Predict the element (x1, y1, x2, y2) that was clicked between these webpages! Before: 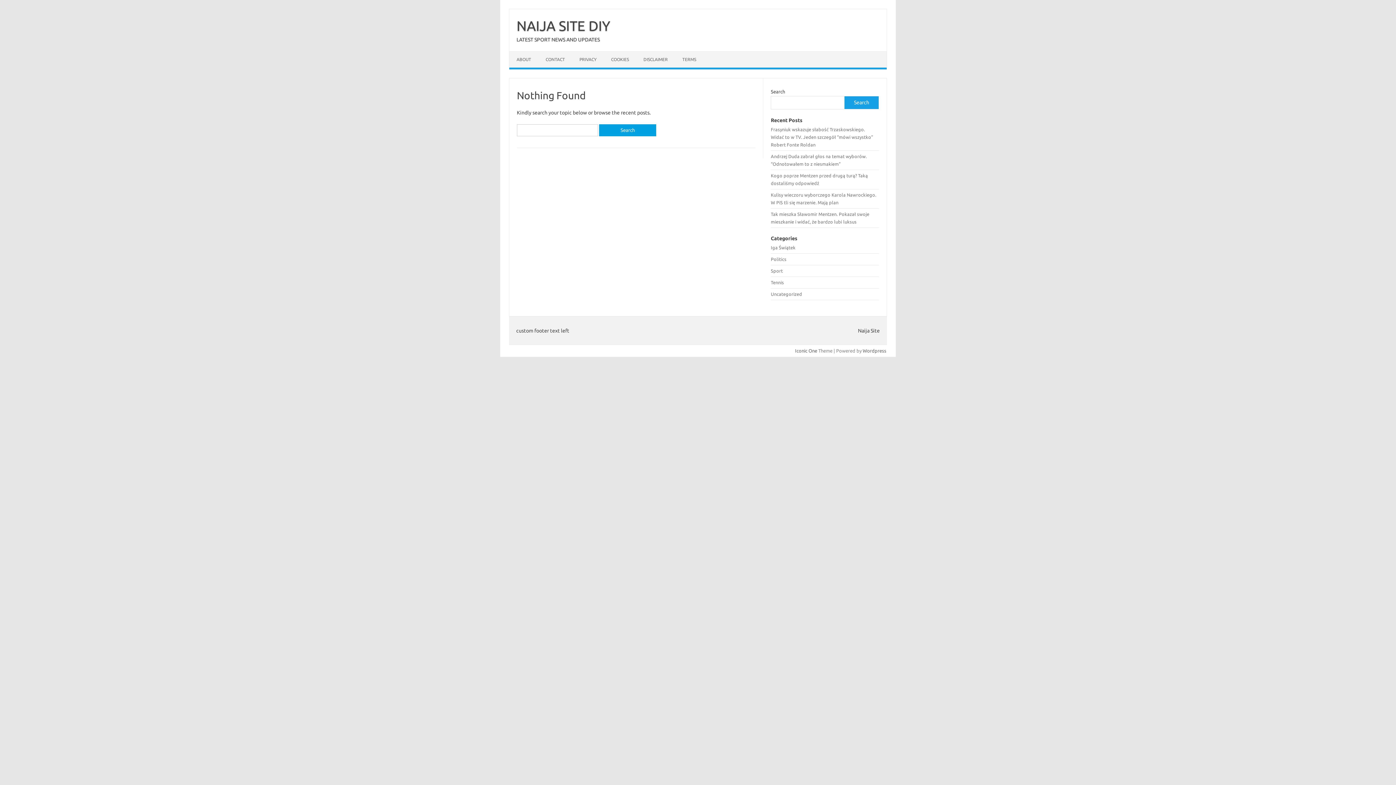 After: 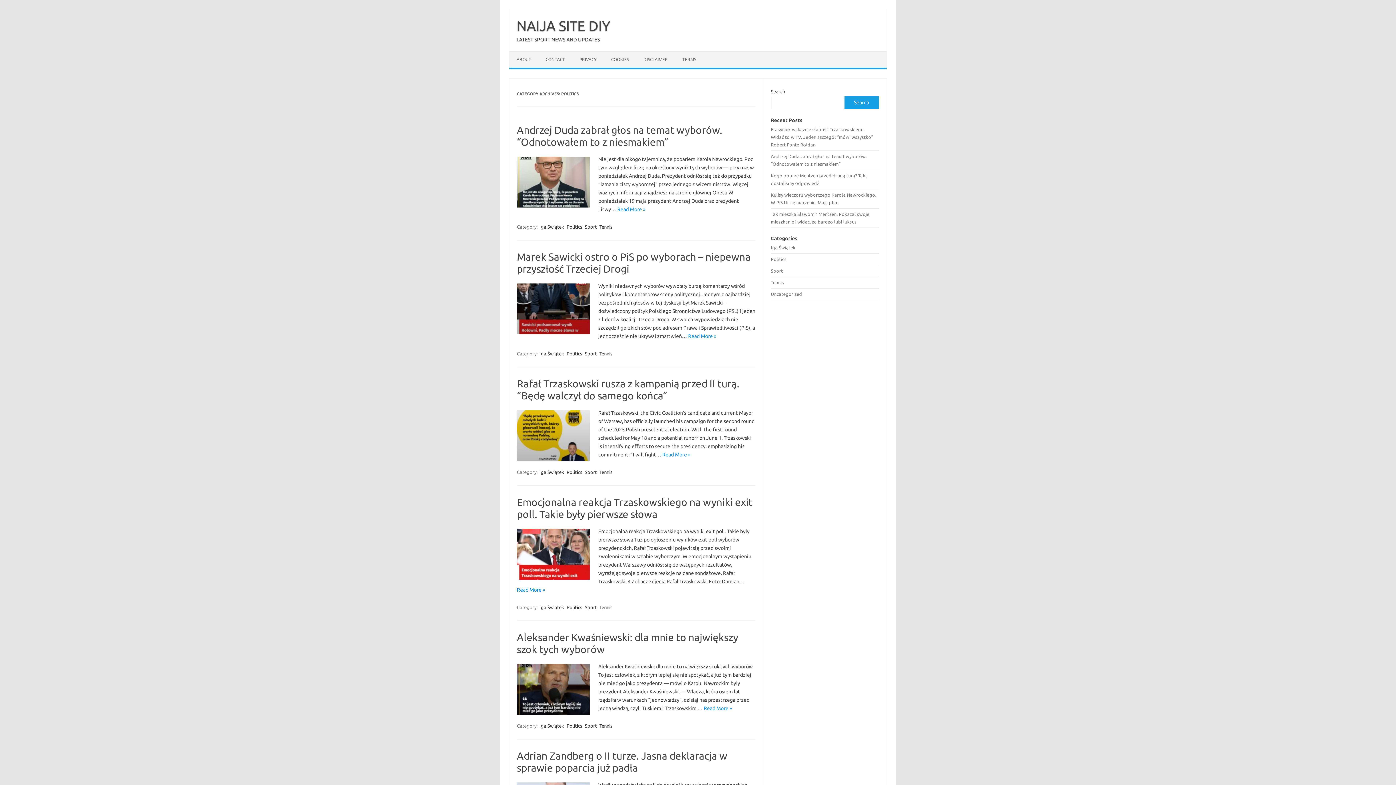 Action: bbox: (771, 256, 786, 261) label: Politics